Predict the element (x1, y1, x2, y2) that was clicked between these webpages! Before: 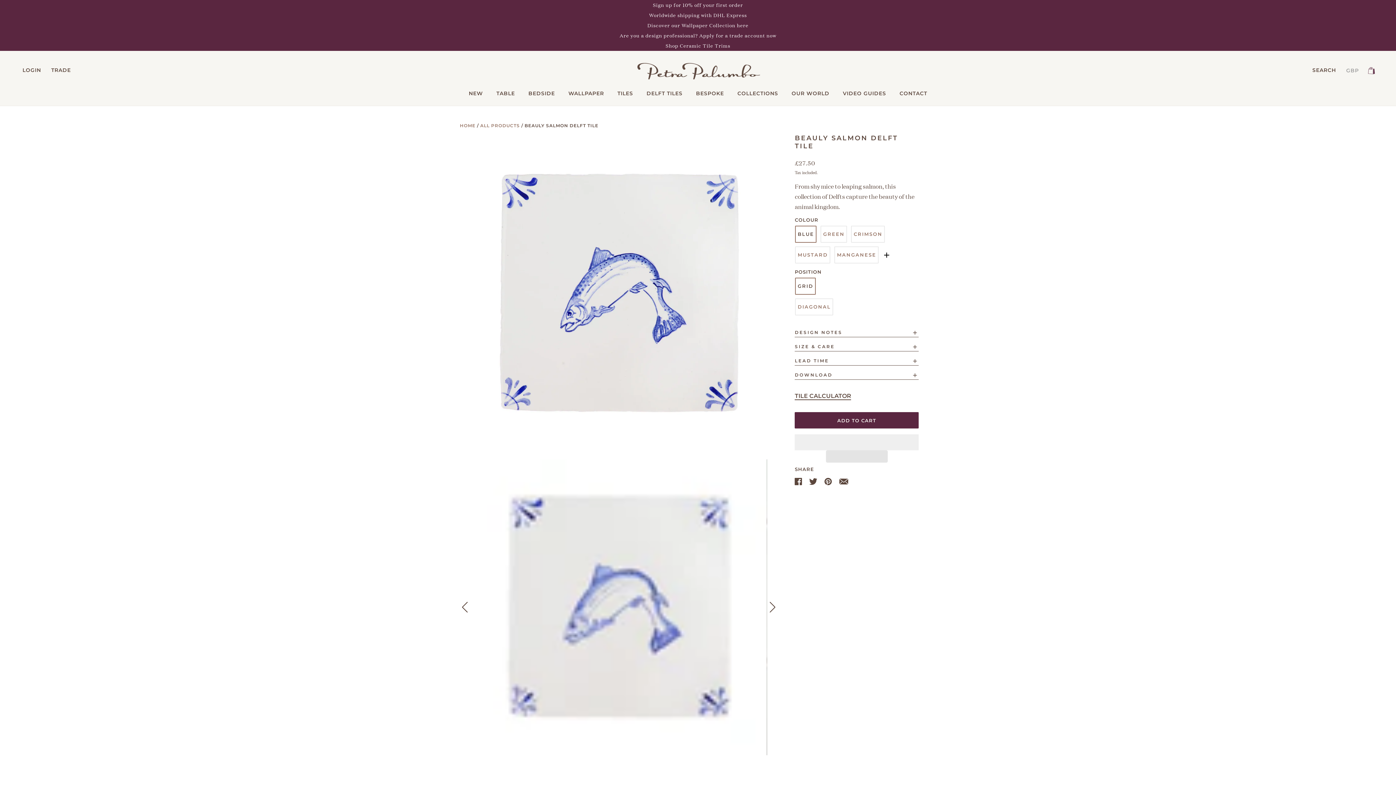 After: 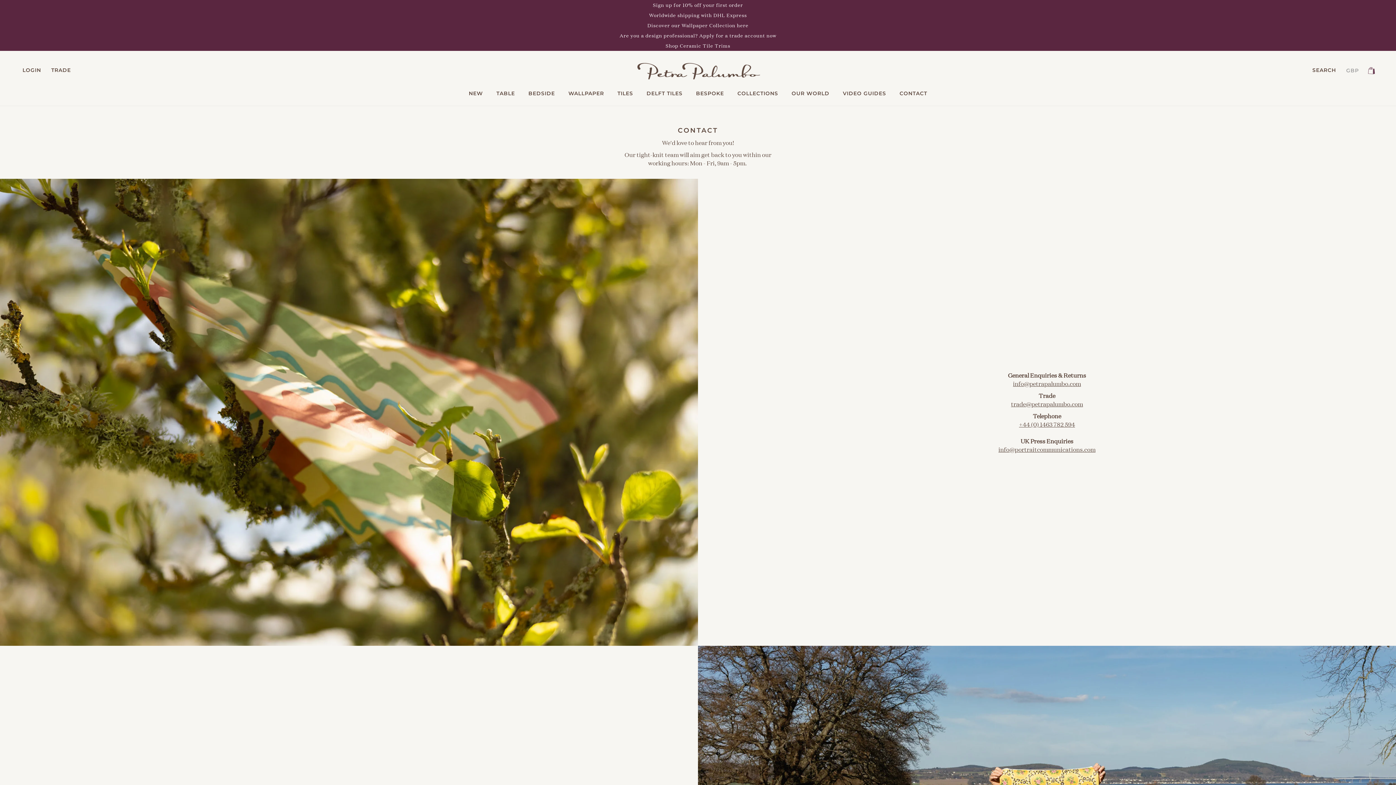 Action: bbox: (899, 87, 927, 100) label: CONTACT